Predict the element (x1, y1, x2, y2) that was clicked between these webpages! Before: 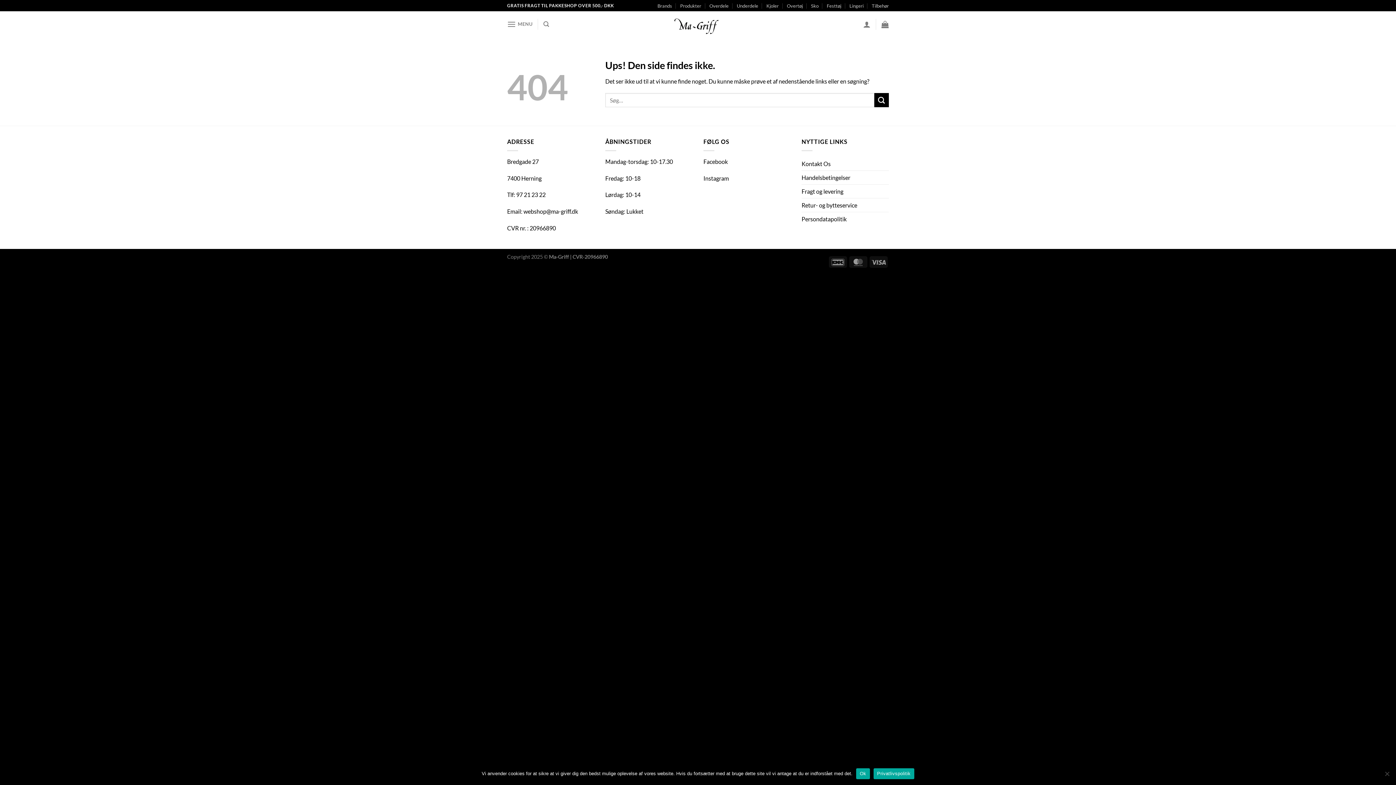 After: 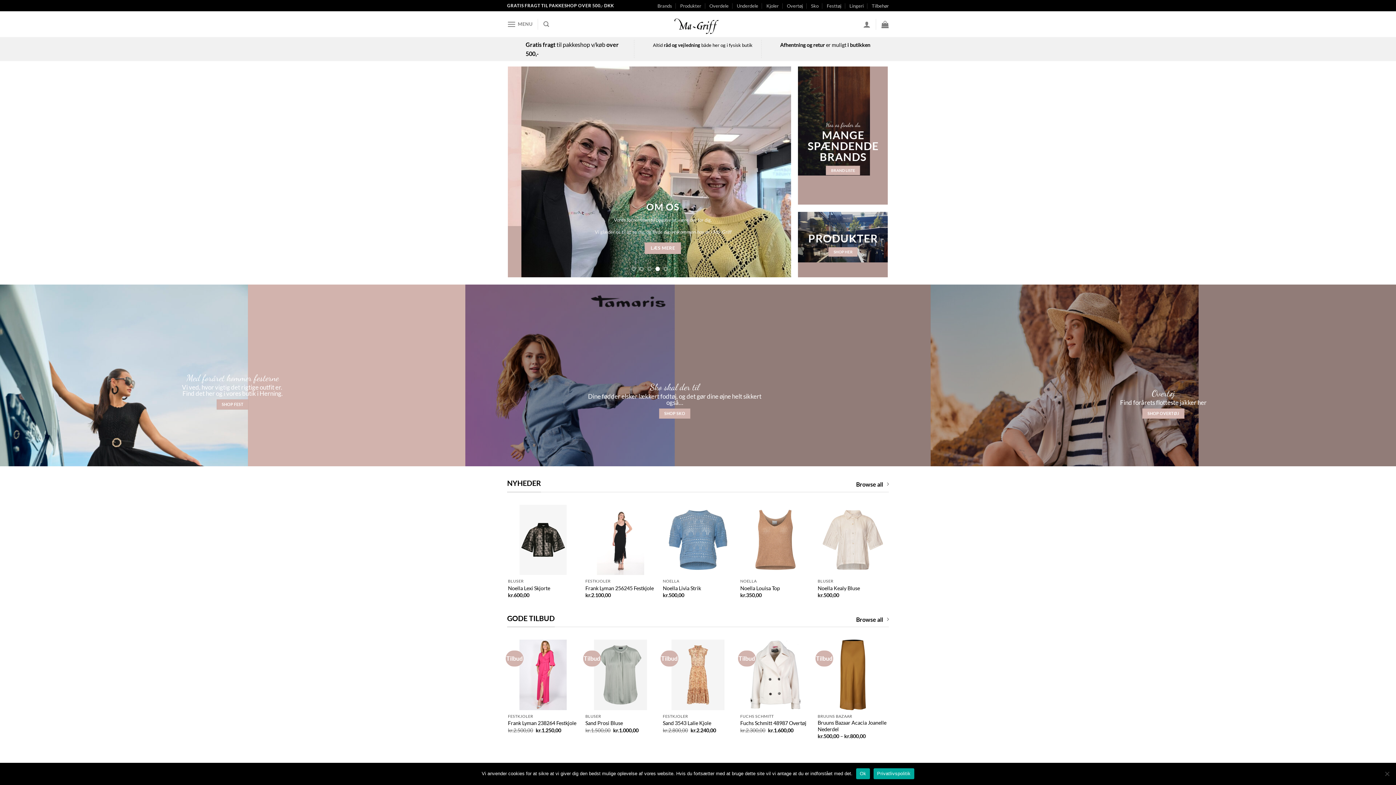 Action: bbox: (603, 11, 793, 37)